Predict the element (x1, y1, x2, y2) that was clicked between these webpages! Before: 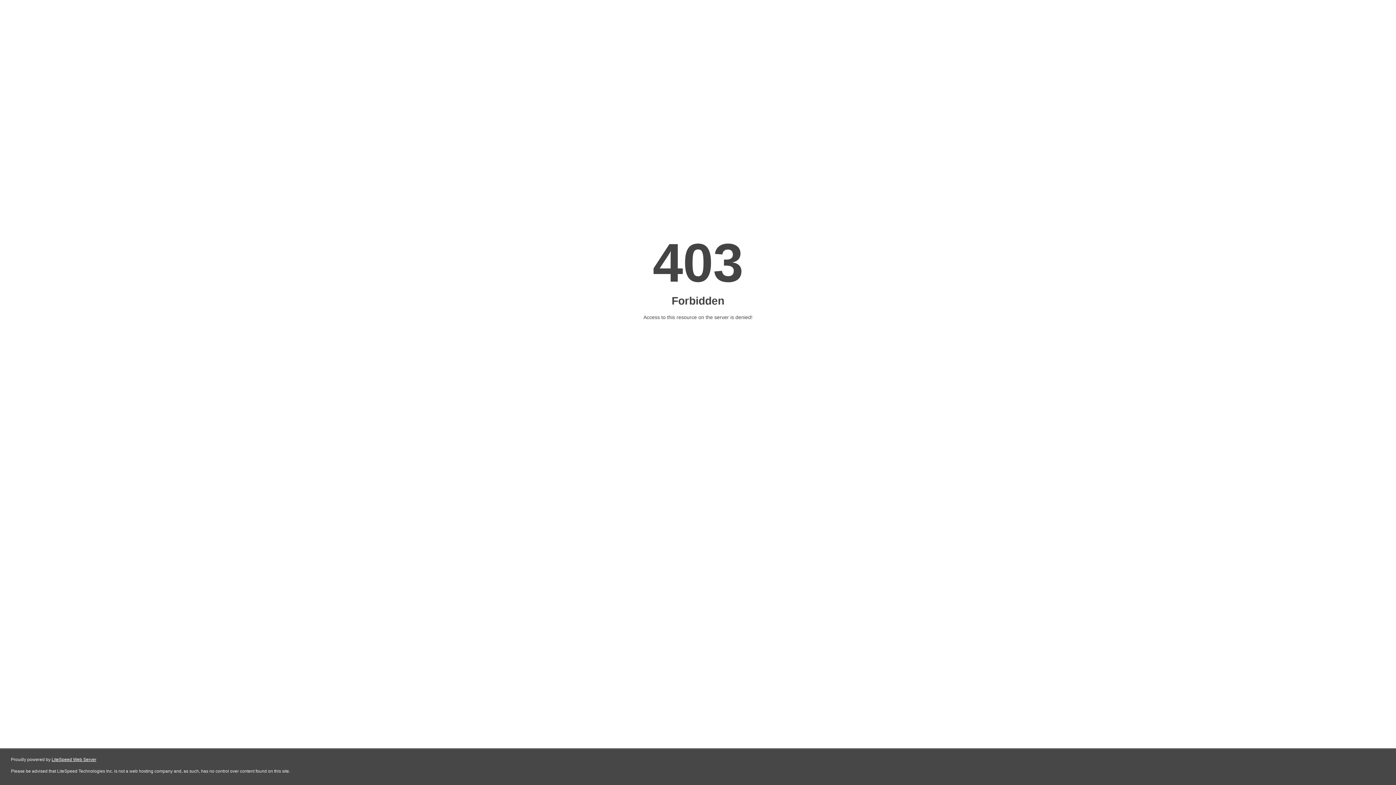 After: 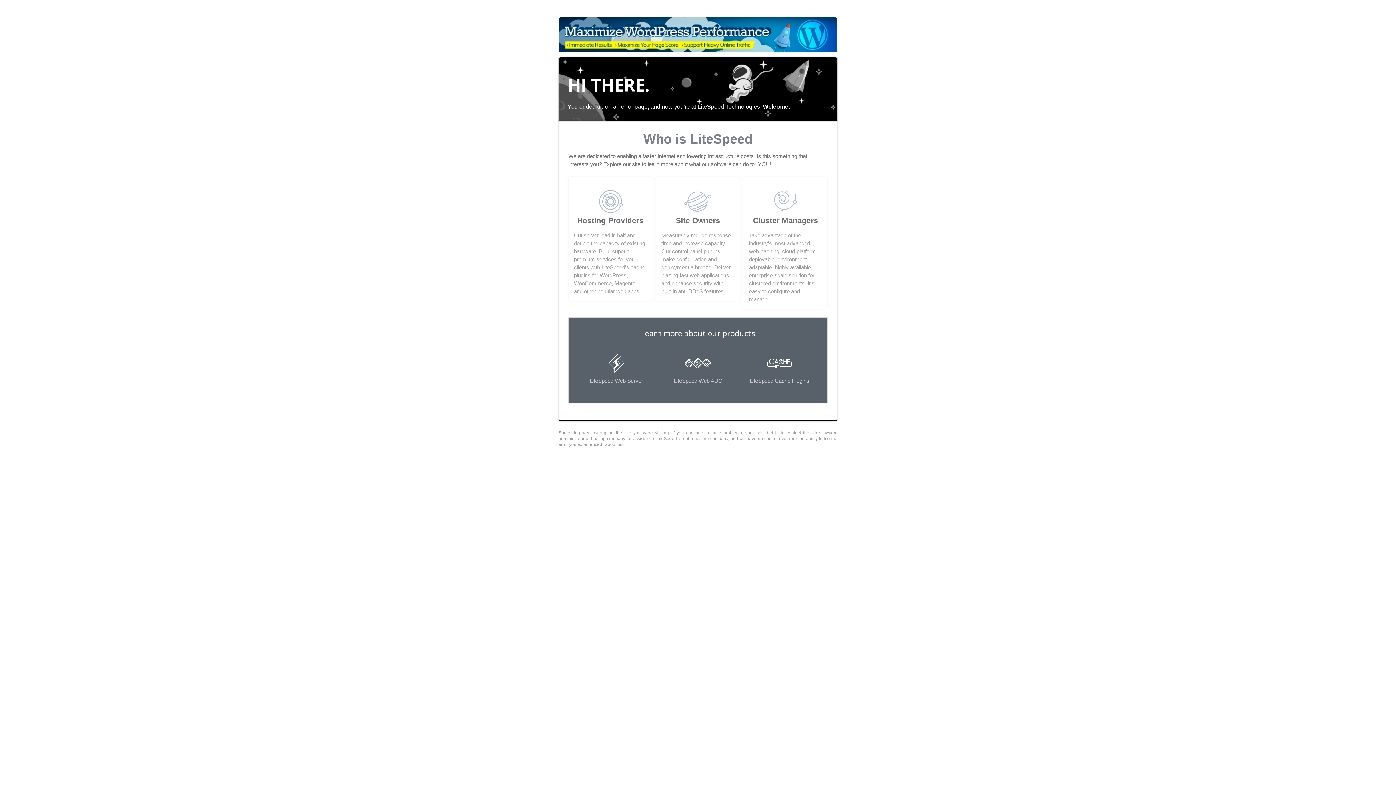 Action: bbox: (51, 757, 96, 762) label: LiteSpeed Web Server